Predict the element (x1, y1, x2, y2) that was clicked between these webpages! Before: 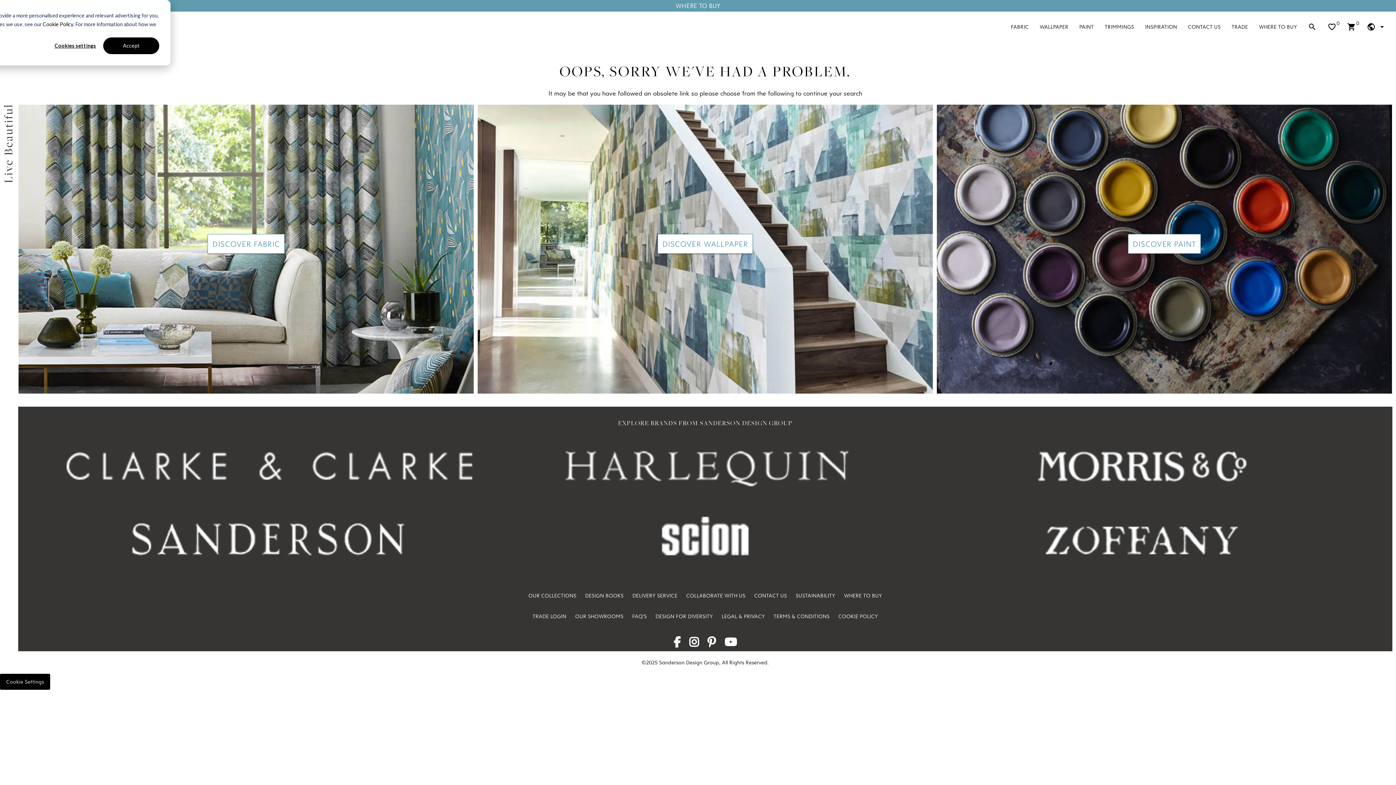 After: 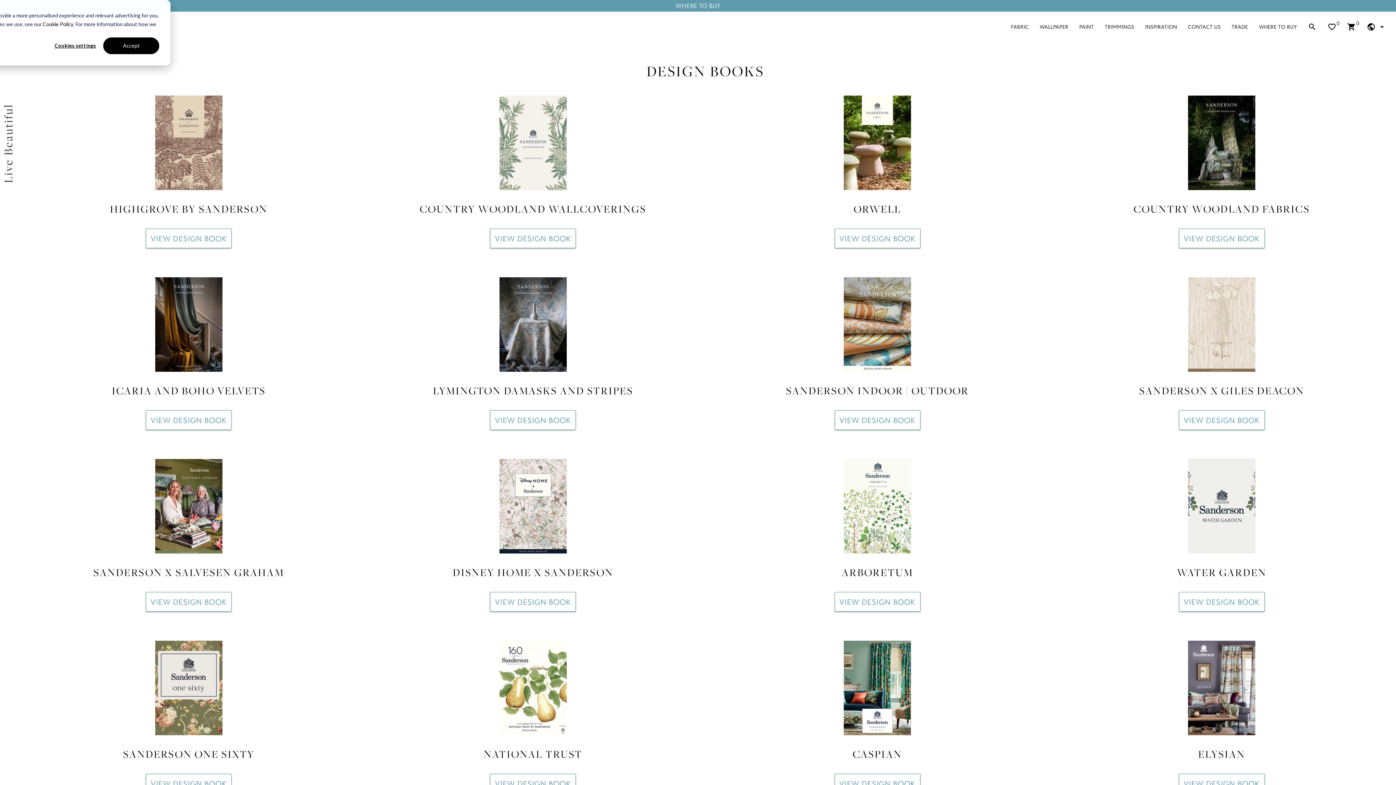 Action: label: DESIGN BOOKS bbox: (585, 592, 623, 599)